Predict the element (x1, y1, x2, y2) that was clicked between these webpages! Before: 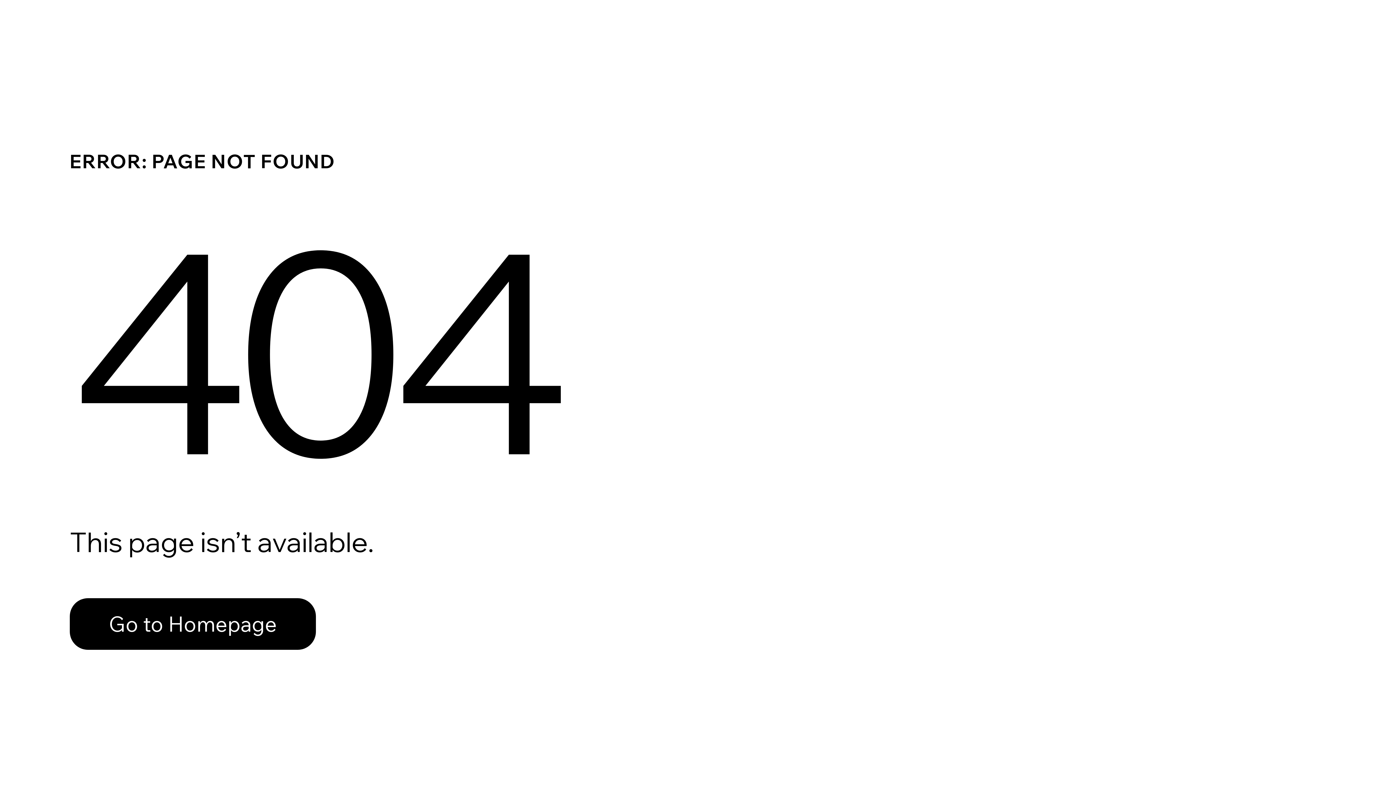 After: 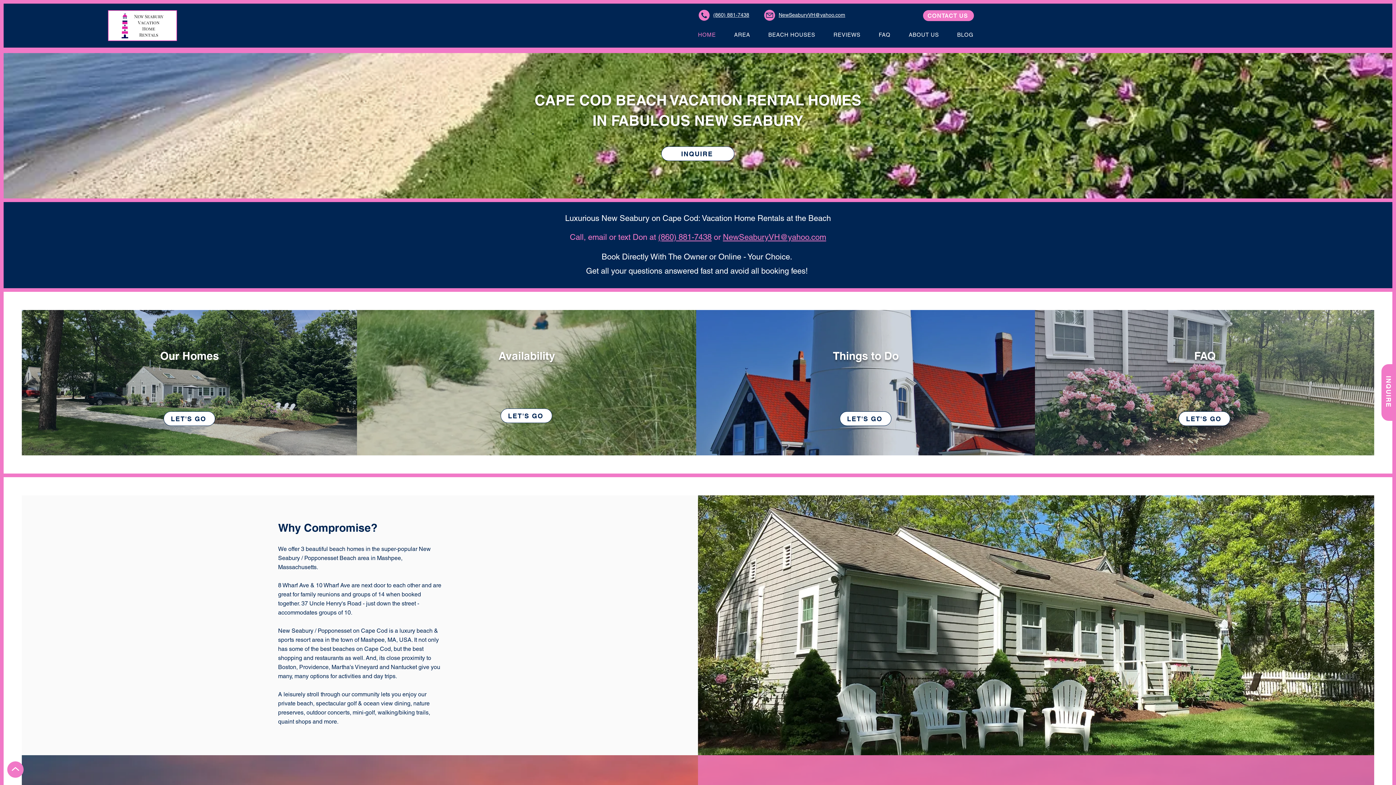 Action: label: Go to Homepage bbox: (69, 582, 768, 659)